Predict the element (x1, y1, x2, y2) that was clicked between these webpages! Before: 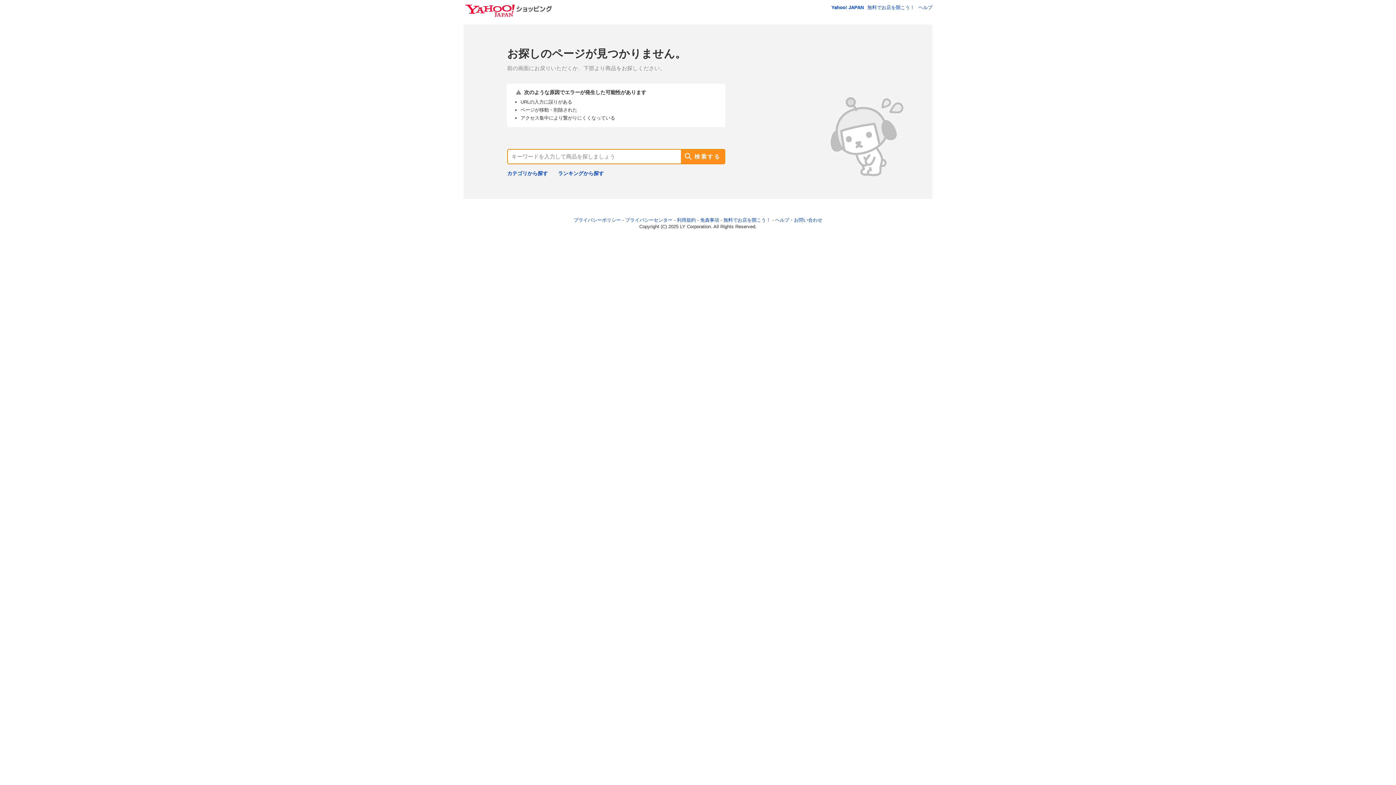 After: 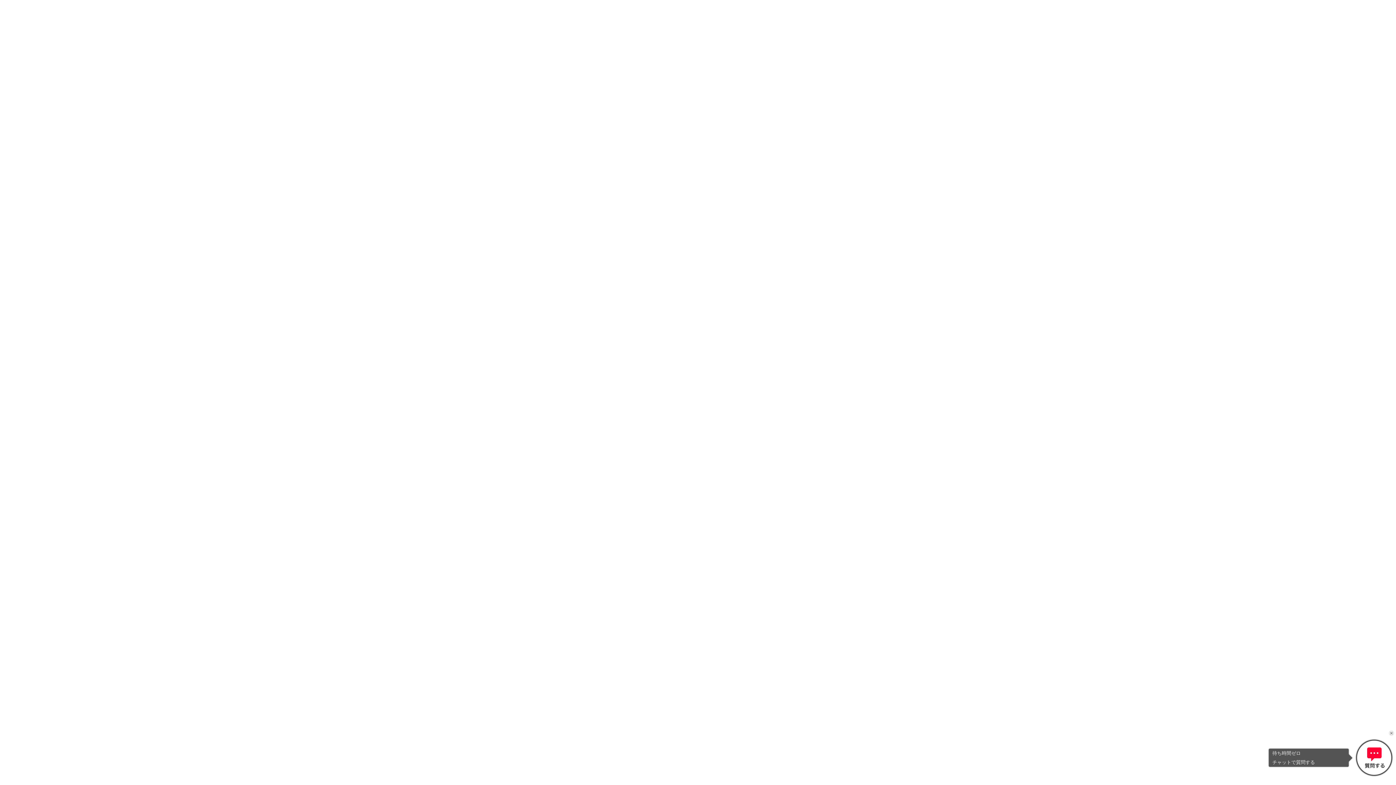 Action: label: ヘルプ bbox: (918, 4, 932, 10)